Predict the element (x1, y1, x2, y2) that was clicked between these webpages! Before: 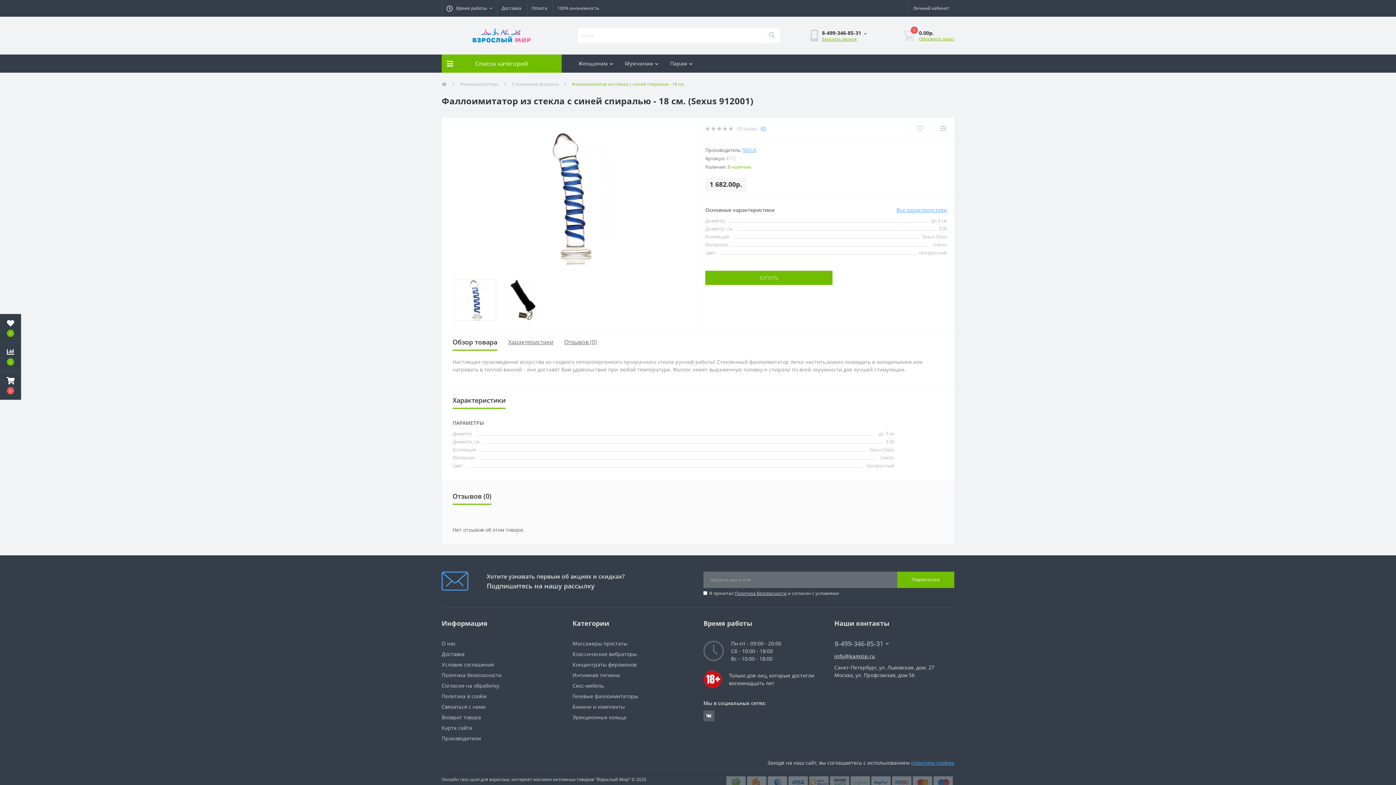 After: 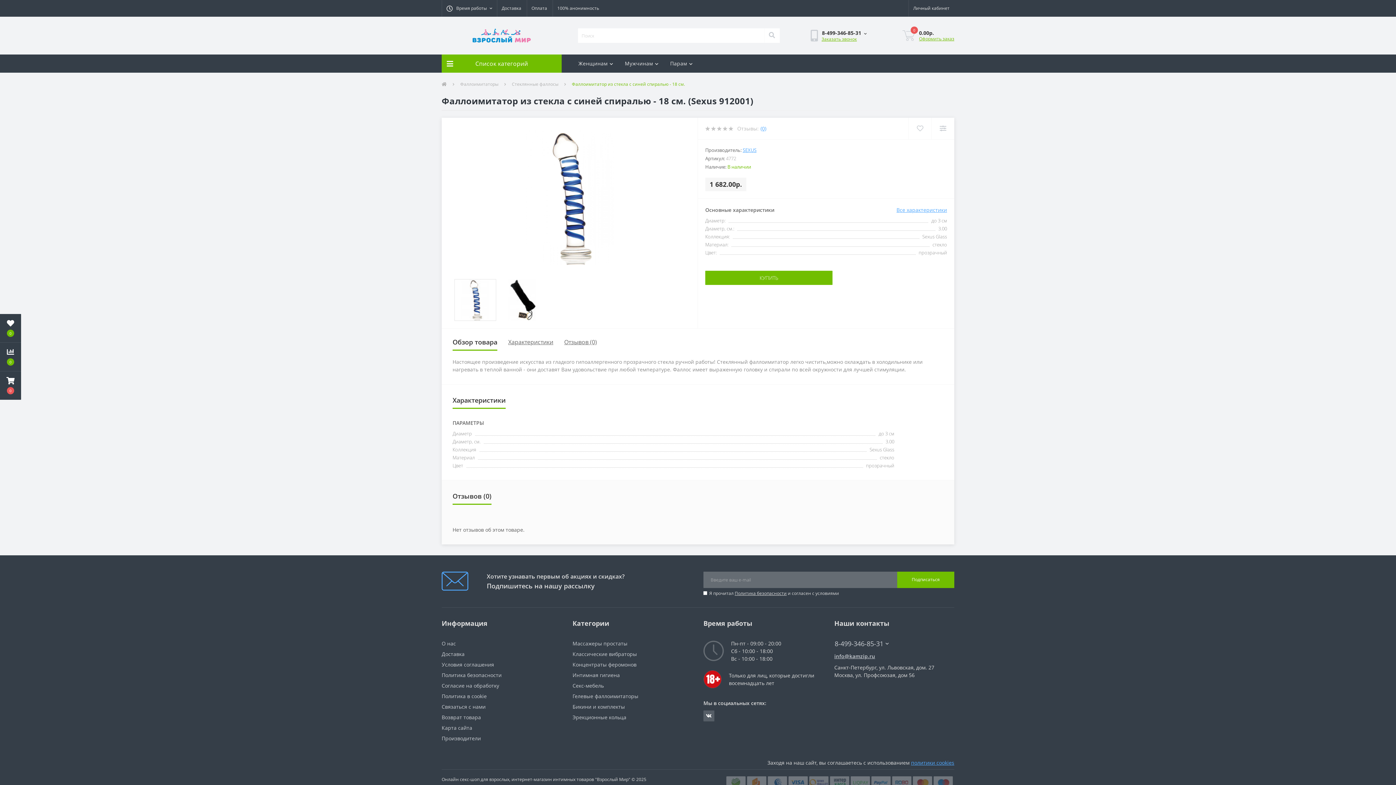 Action: bbox: (452, 337, 497, 346) label: Обзор товара